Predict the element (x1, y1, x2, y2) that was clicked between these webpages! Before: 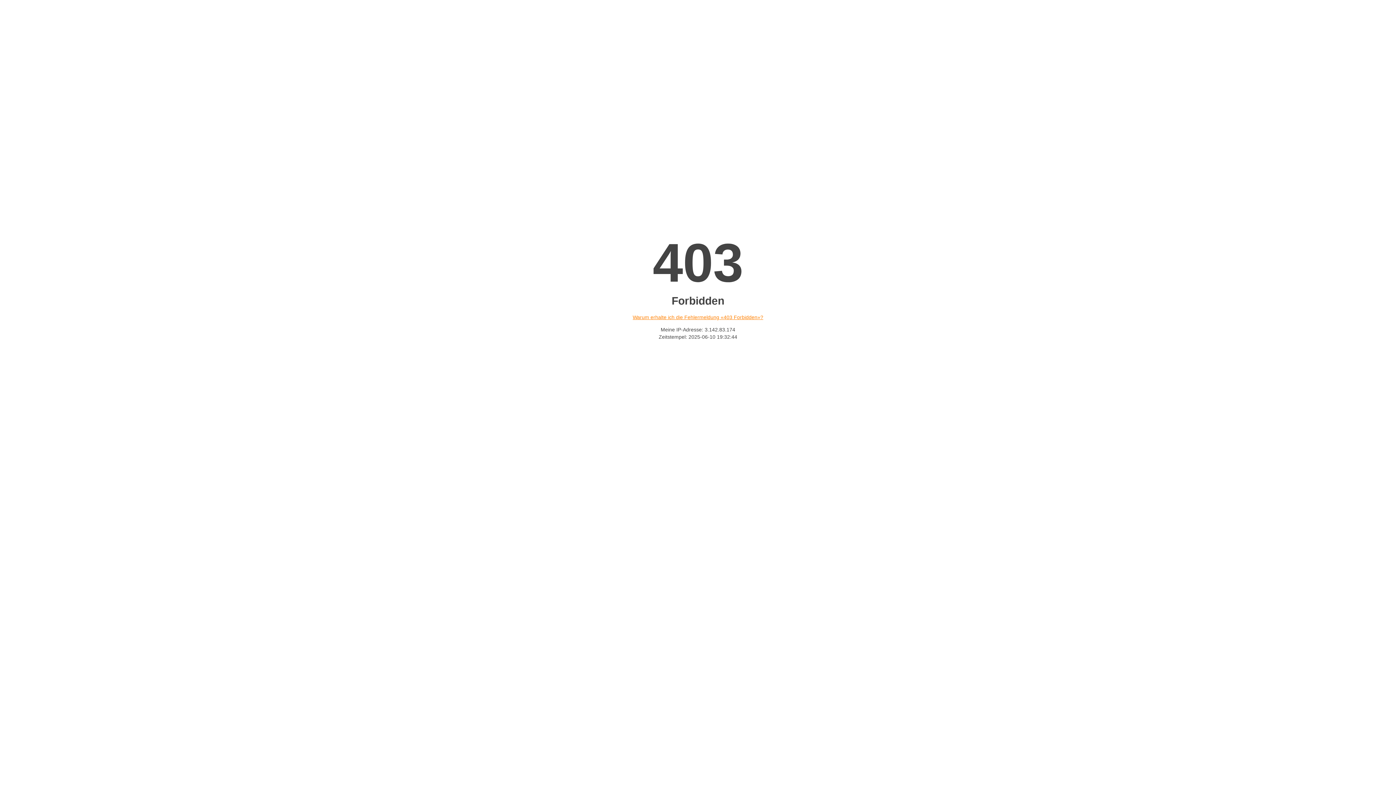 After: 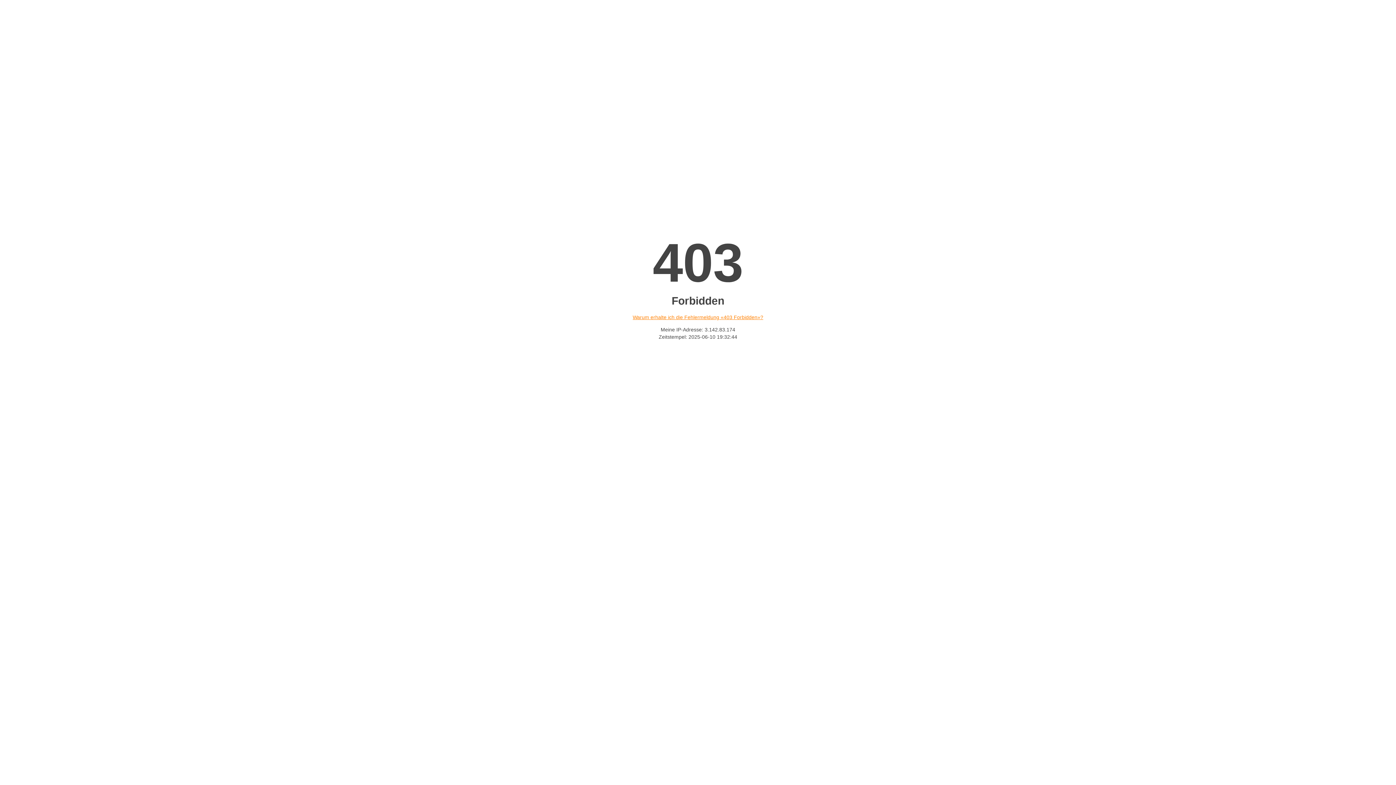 Action: bbox: (632, 314, 763, 320) label: Warum erhalte ich die Fehlermeldung «403 Forbidden»?